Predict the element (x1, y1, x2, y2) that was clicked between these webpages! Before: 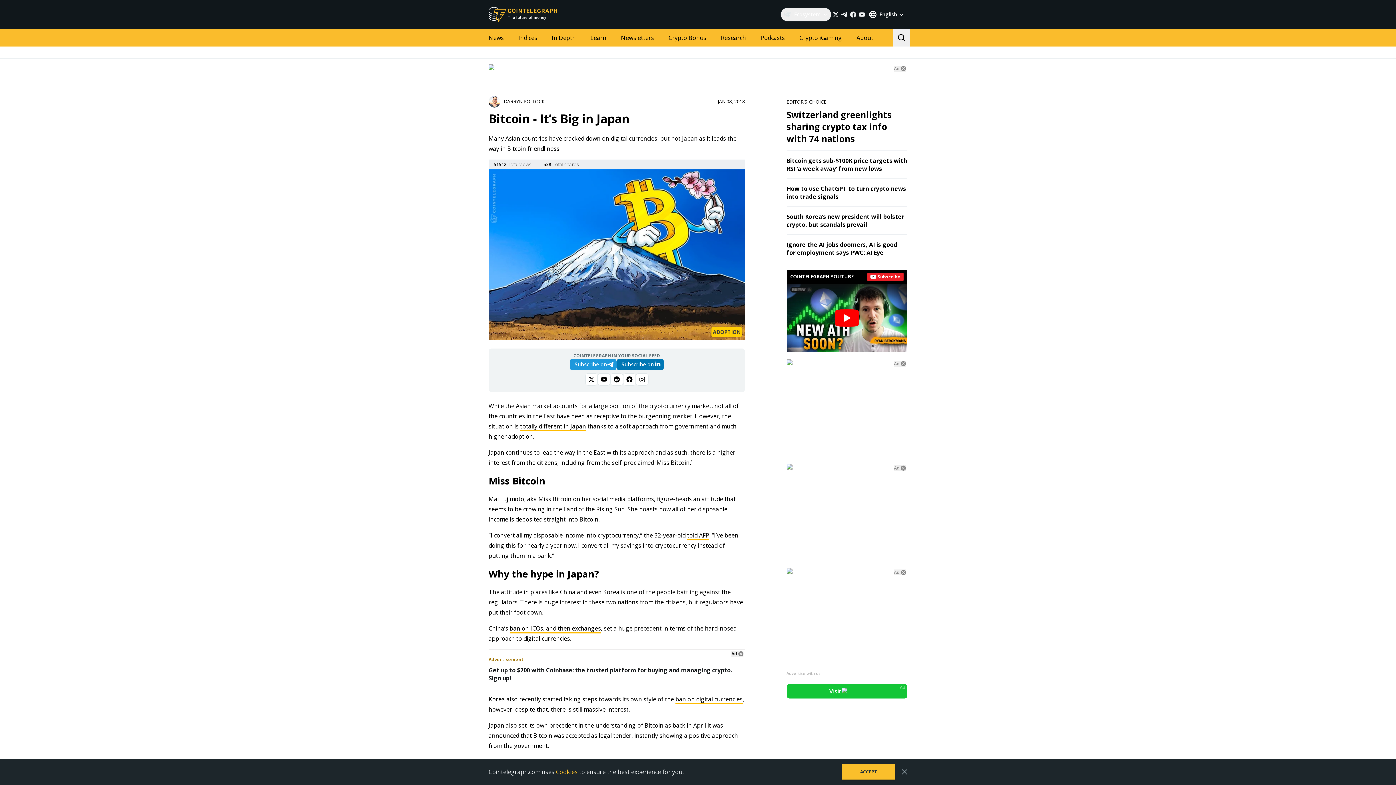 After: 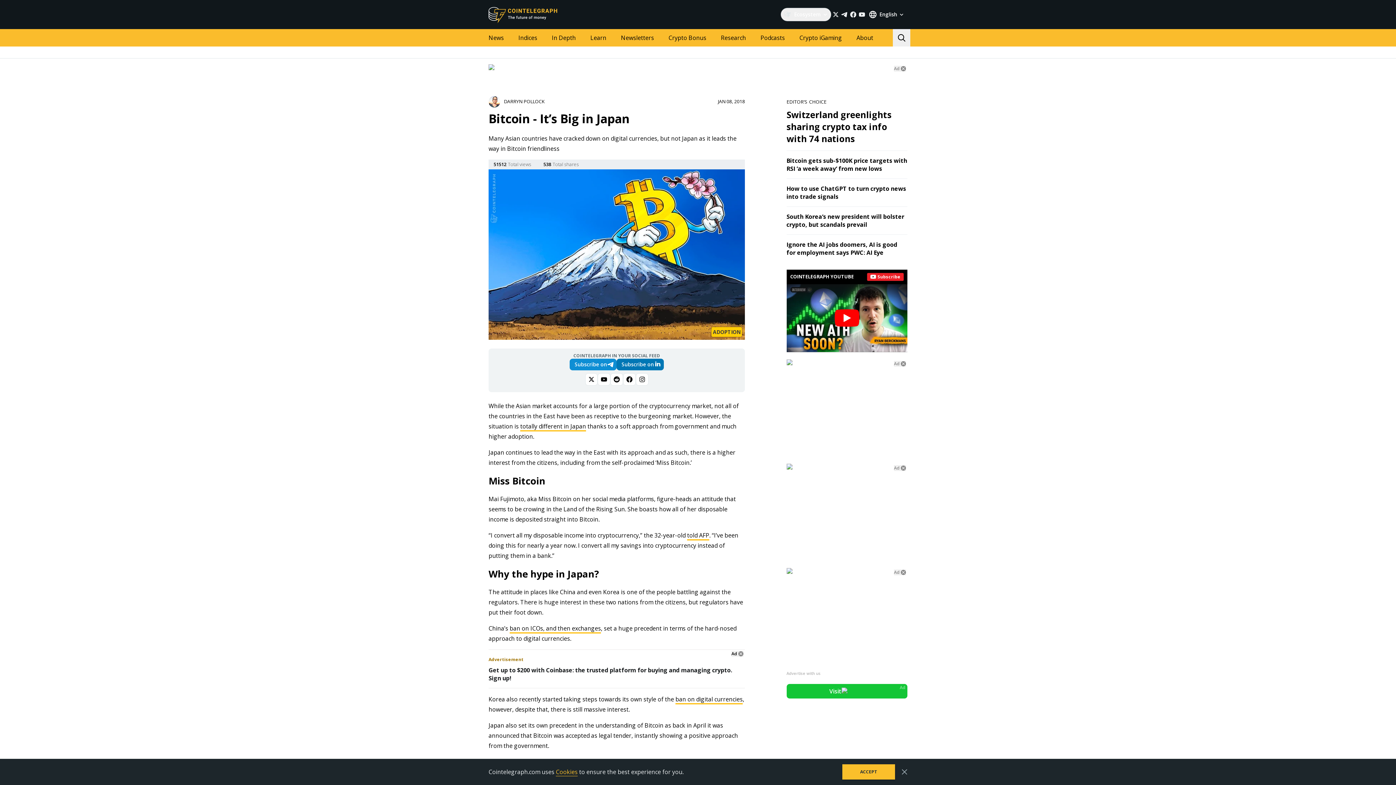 Action: bbox: (569, 359, 616, 370) label: Subscribe on